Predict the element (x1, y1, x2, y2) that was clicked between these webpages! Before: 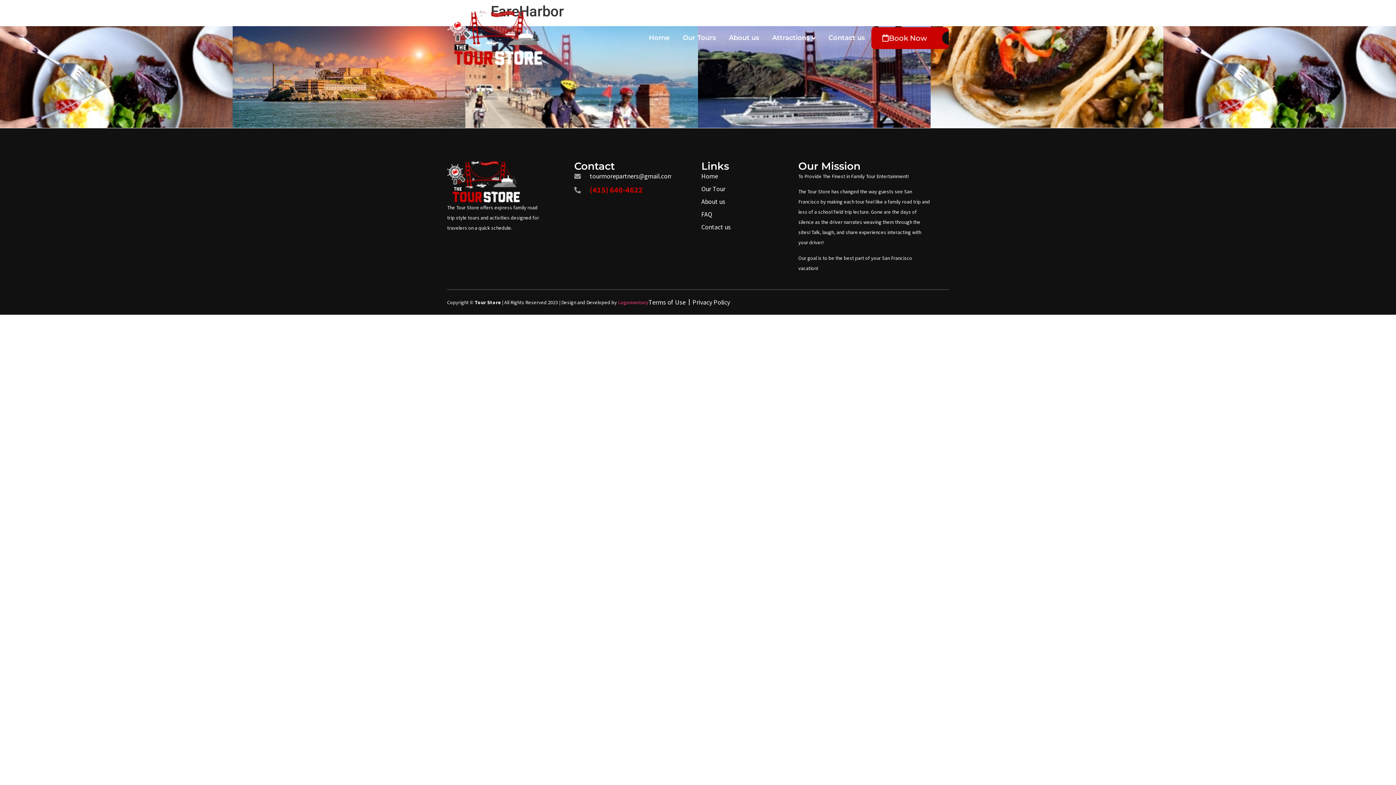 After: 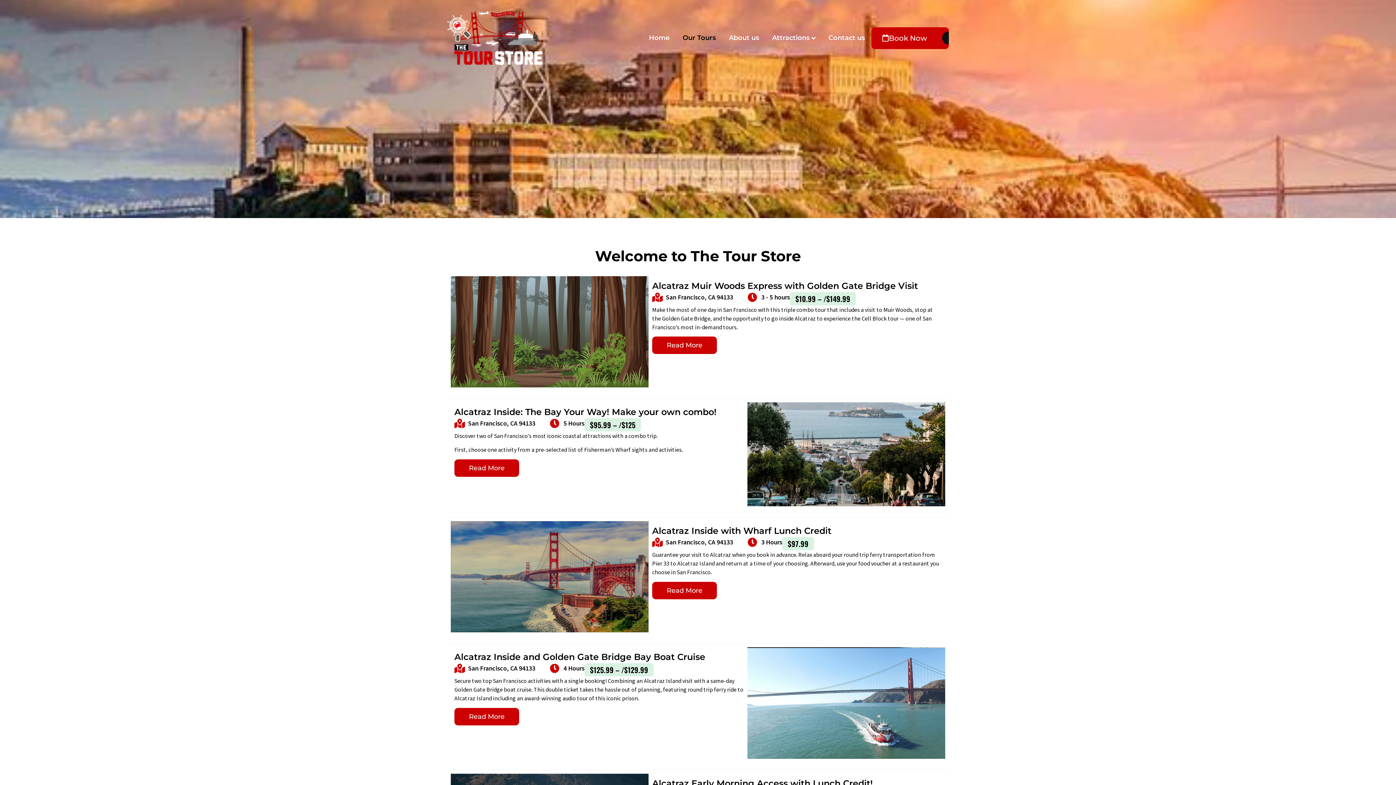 Action: bbox: (871, 27, 949, 48) label: Book Now